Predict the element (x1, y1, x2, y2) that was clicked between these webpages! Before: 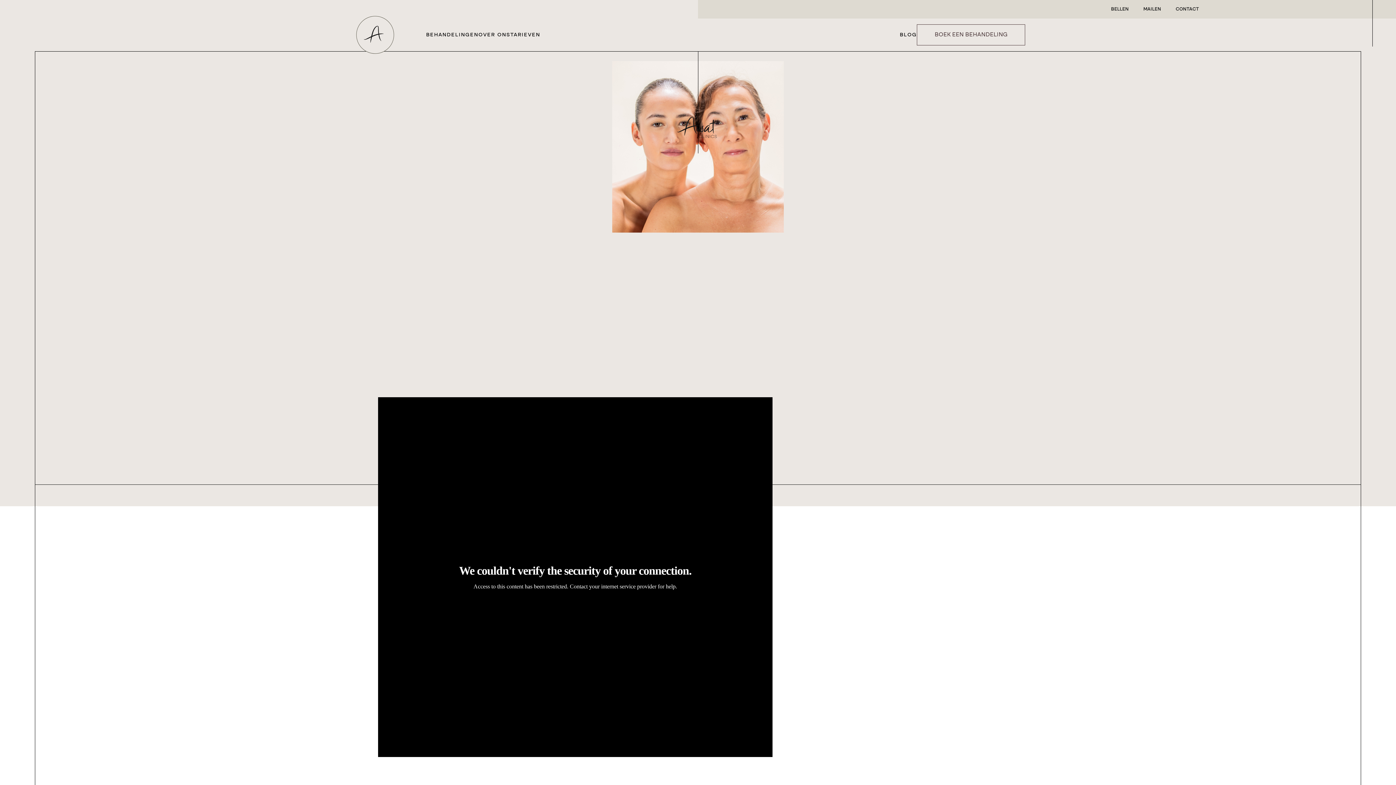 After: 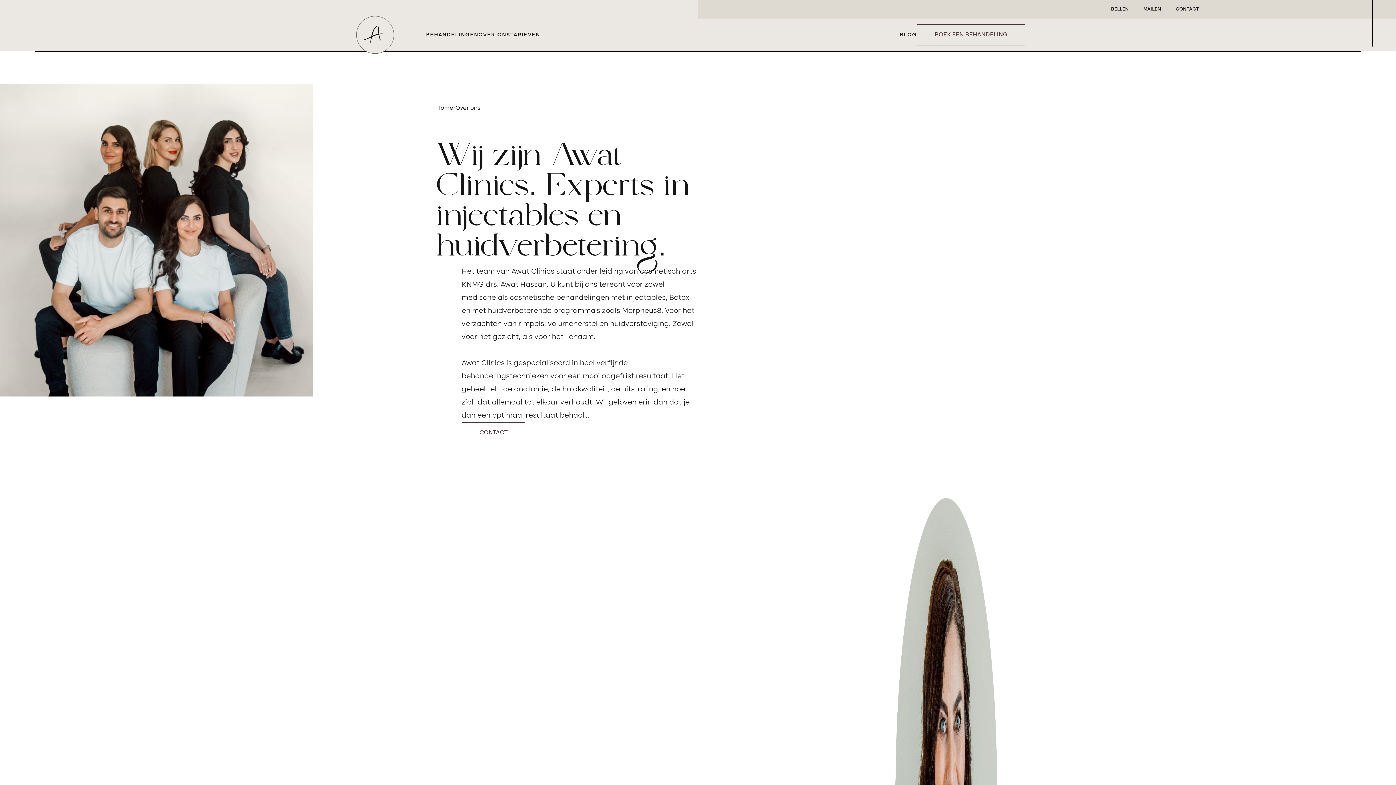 Action: label: OVER ONS bbox: (478, 31, 510, 38)